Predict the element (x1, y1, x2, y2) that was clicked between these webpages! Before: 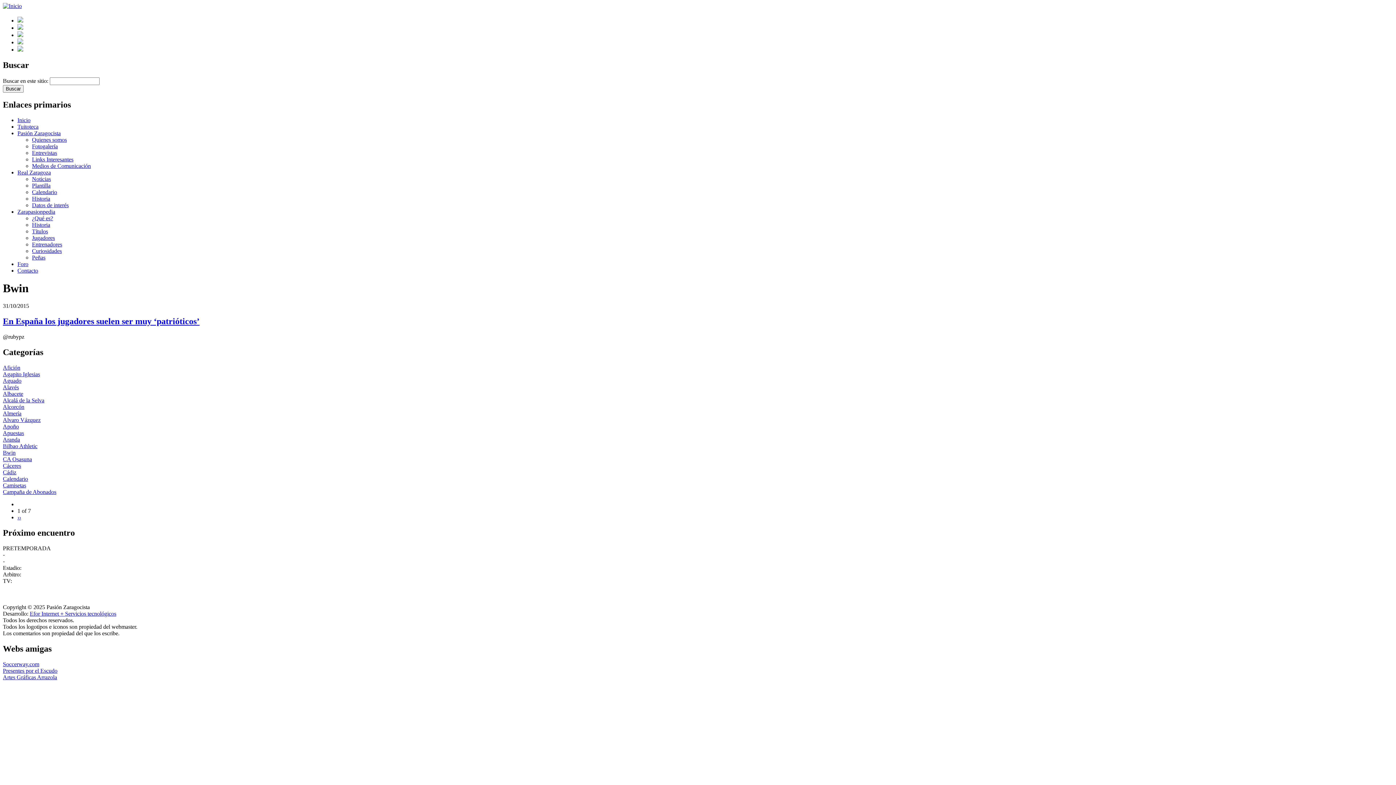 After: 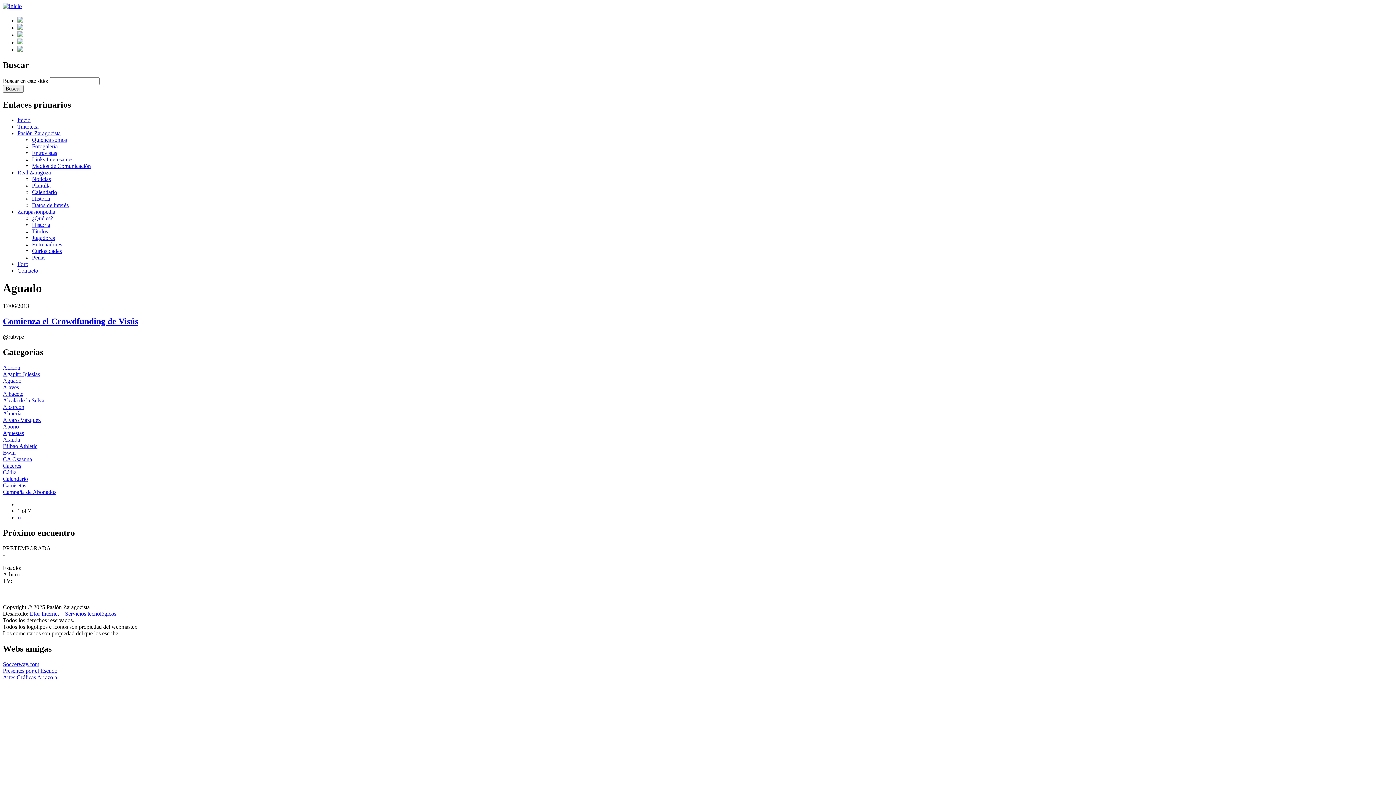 Action: label: Aguado bbox: (2, 377, 21, 384)